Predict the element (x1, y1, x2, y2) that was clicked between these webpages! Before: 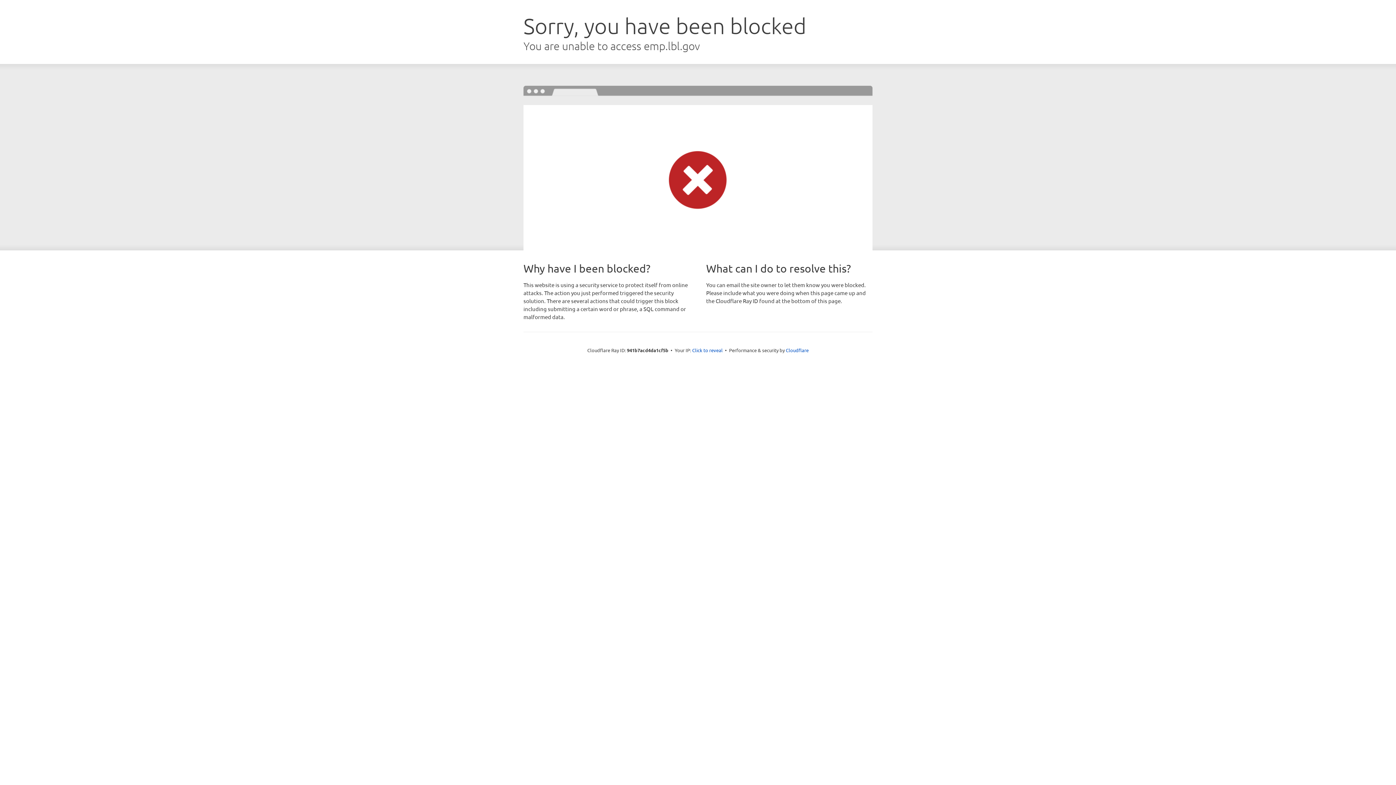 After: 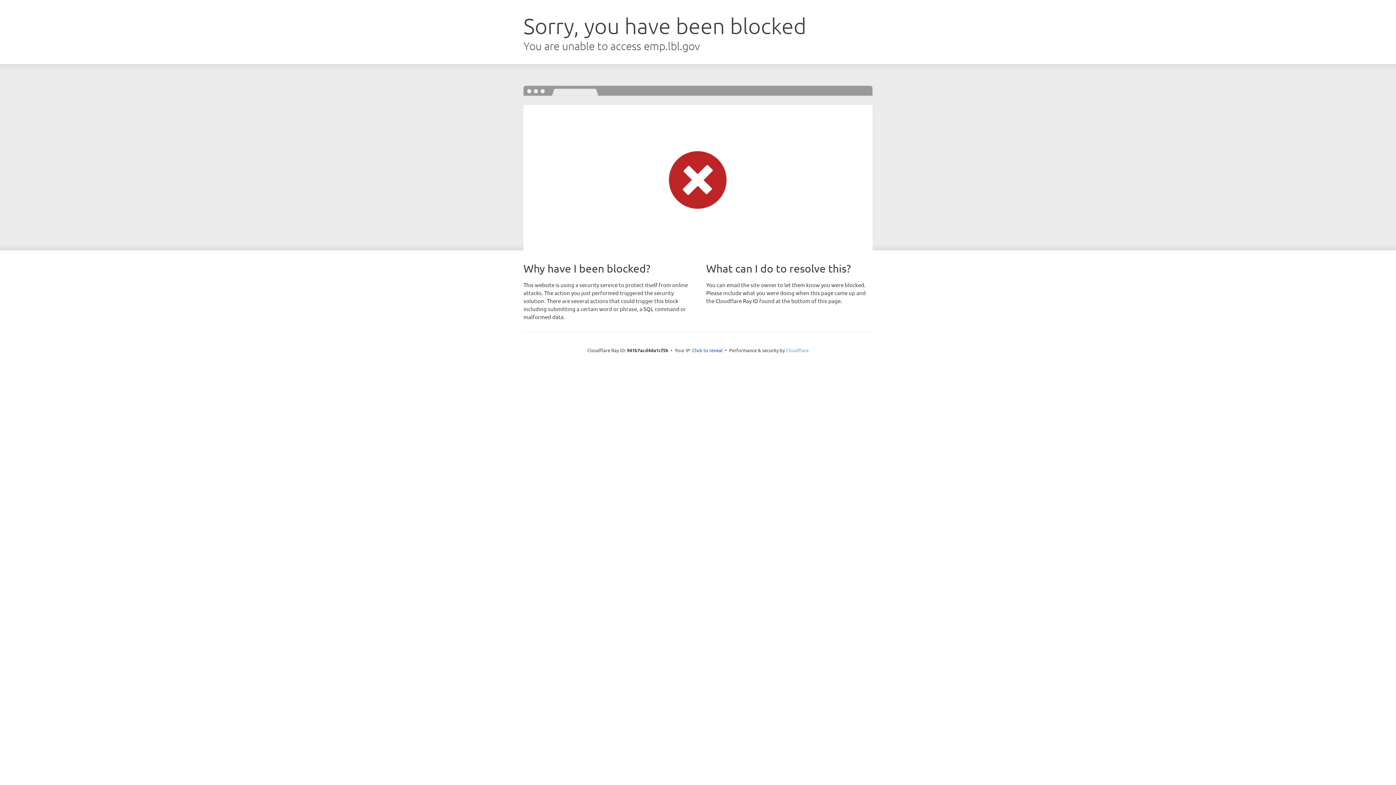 Action: label: Cloudflare bbox: (786, 347, 808, 353)